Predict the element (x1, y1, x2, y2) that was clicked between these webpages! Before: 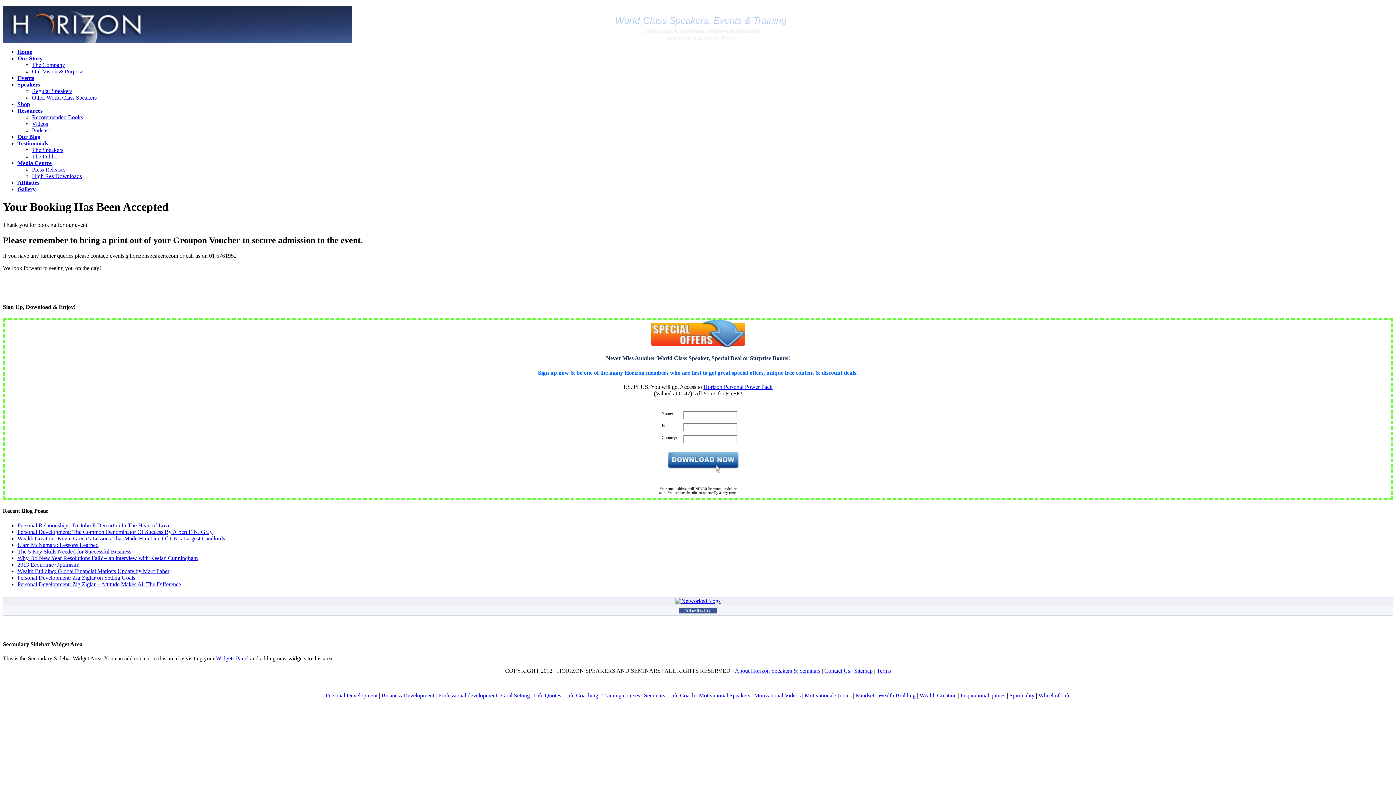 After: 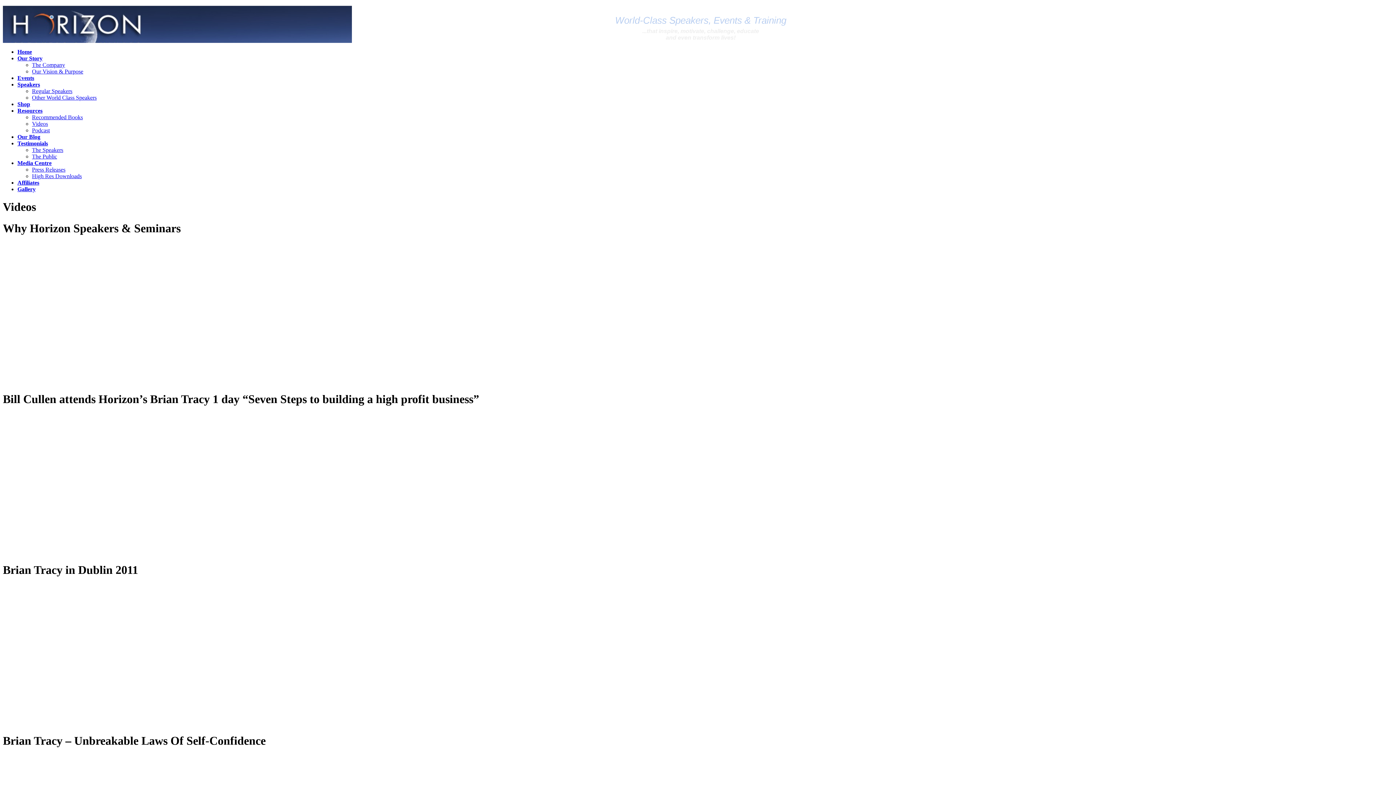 Action: bbox: (32, 120, 48, 126) label: Videos